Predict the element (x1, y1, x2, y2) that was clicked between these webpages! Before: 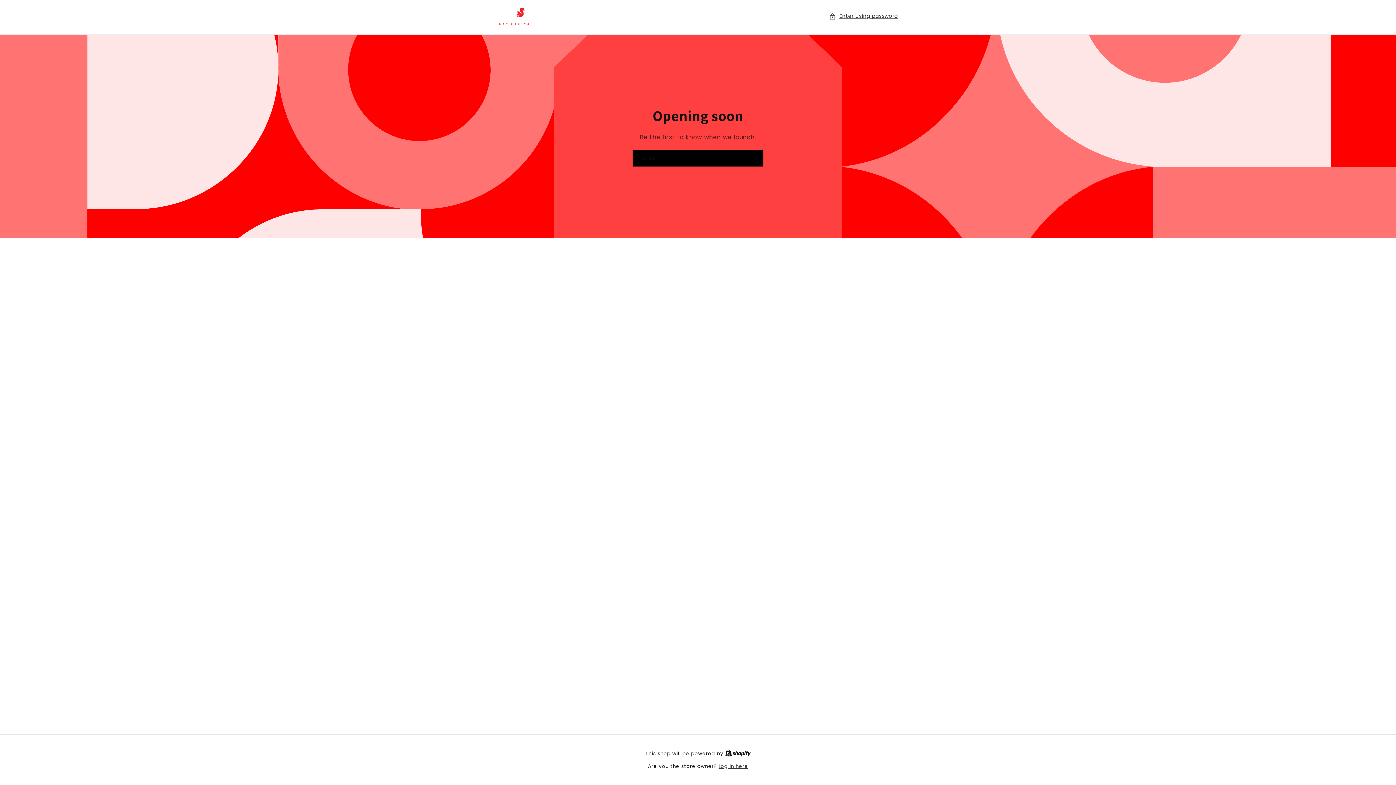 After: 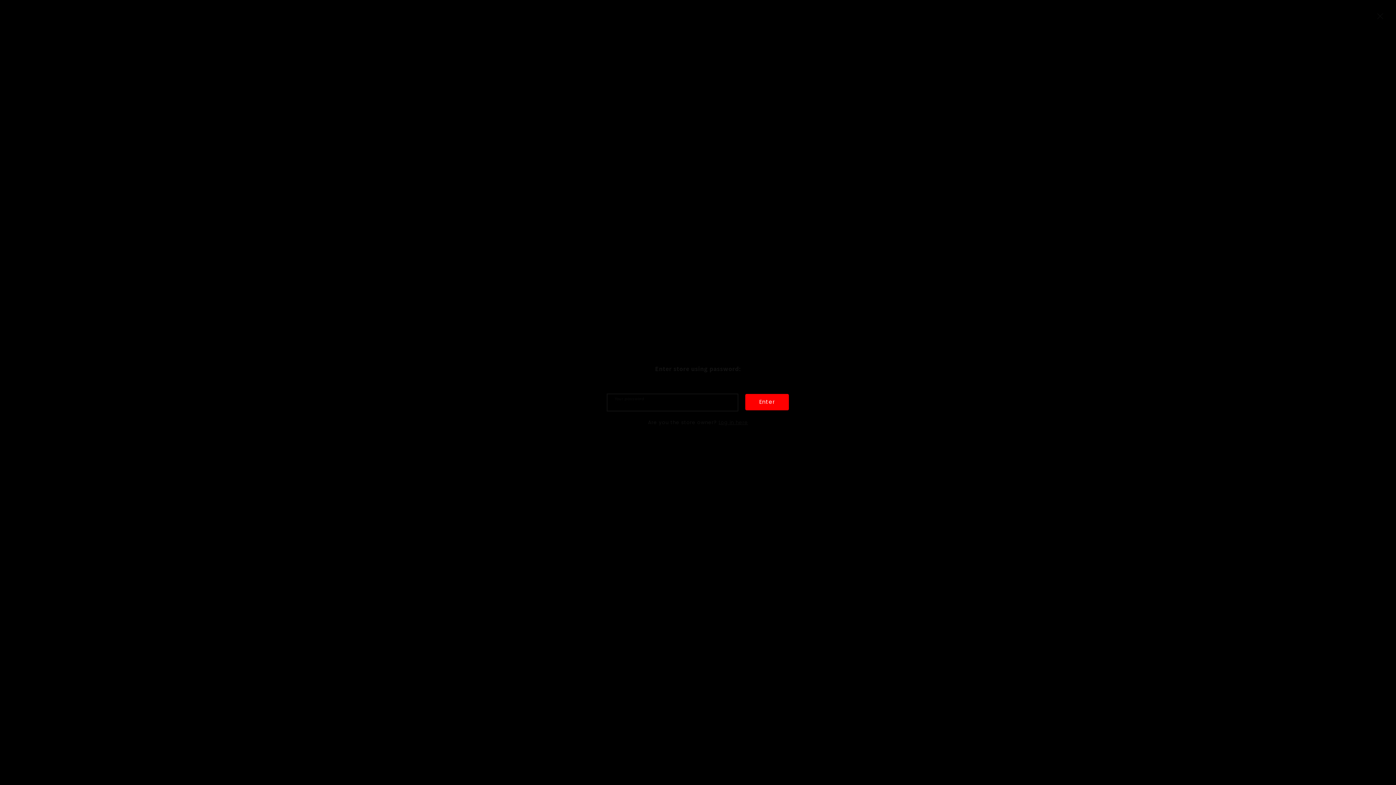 Action: bbox: (829, 11, 898, 20) label: Enter using password